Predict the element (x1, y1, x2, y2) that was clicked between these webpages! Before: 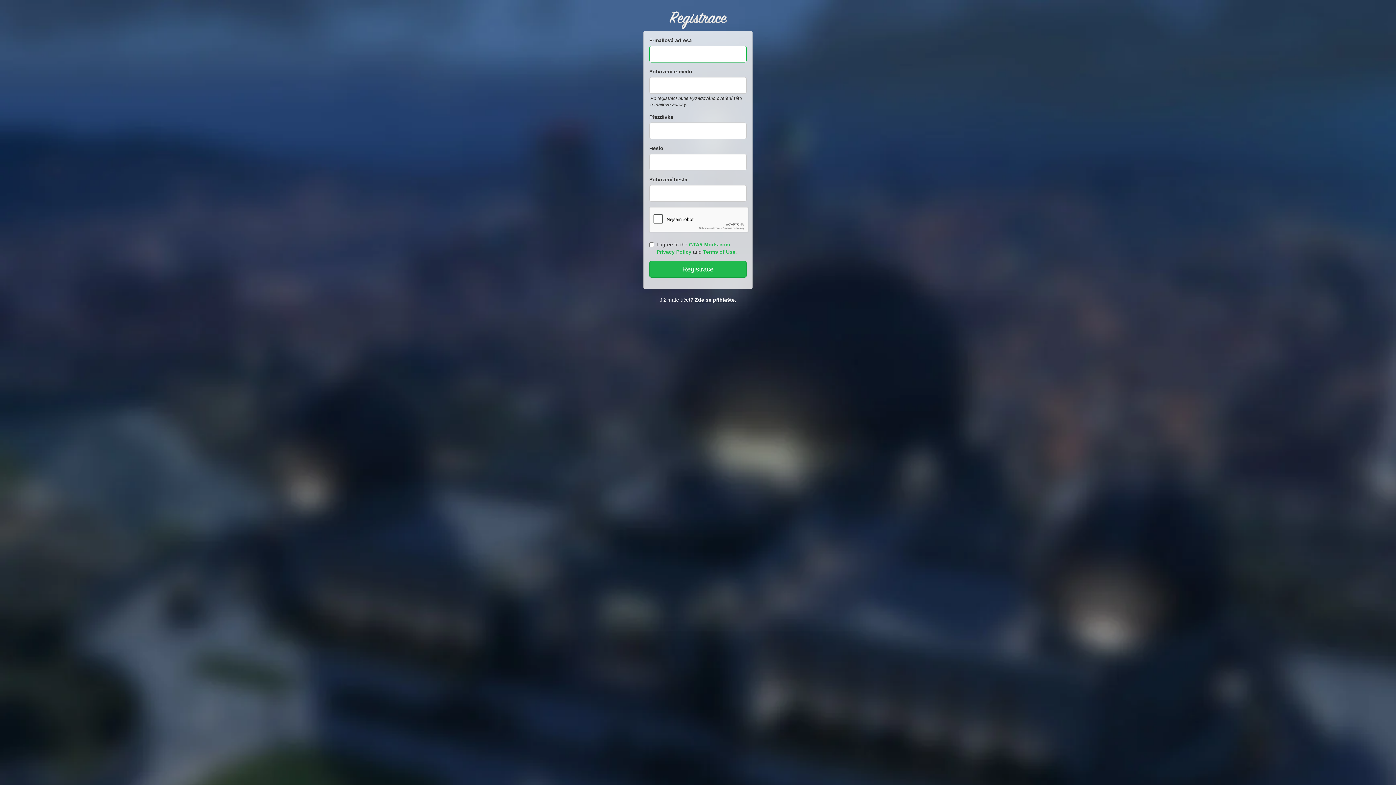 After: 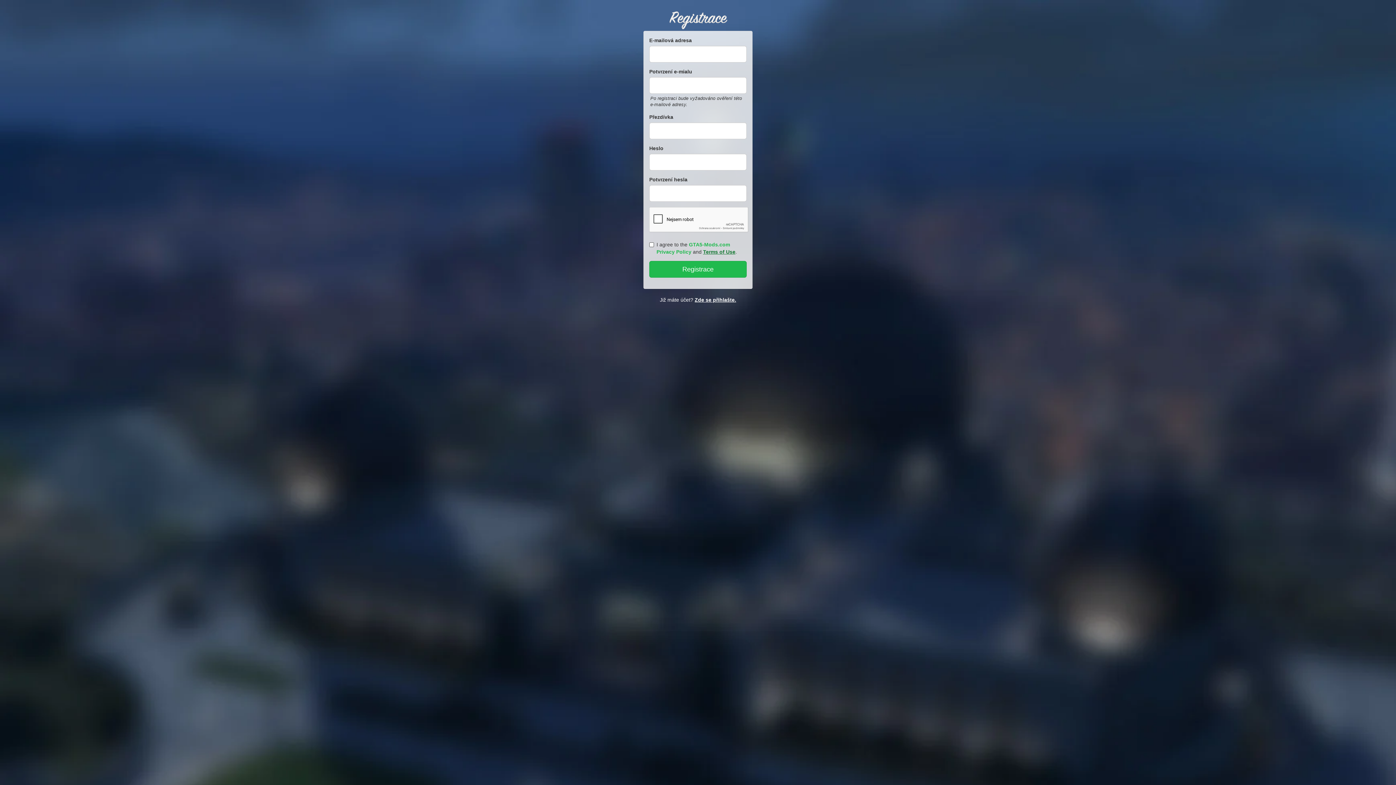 Action: bbox: (703, 249, 735, 254) label: Terms of Use